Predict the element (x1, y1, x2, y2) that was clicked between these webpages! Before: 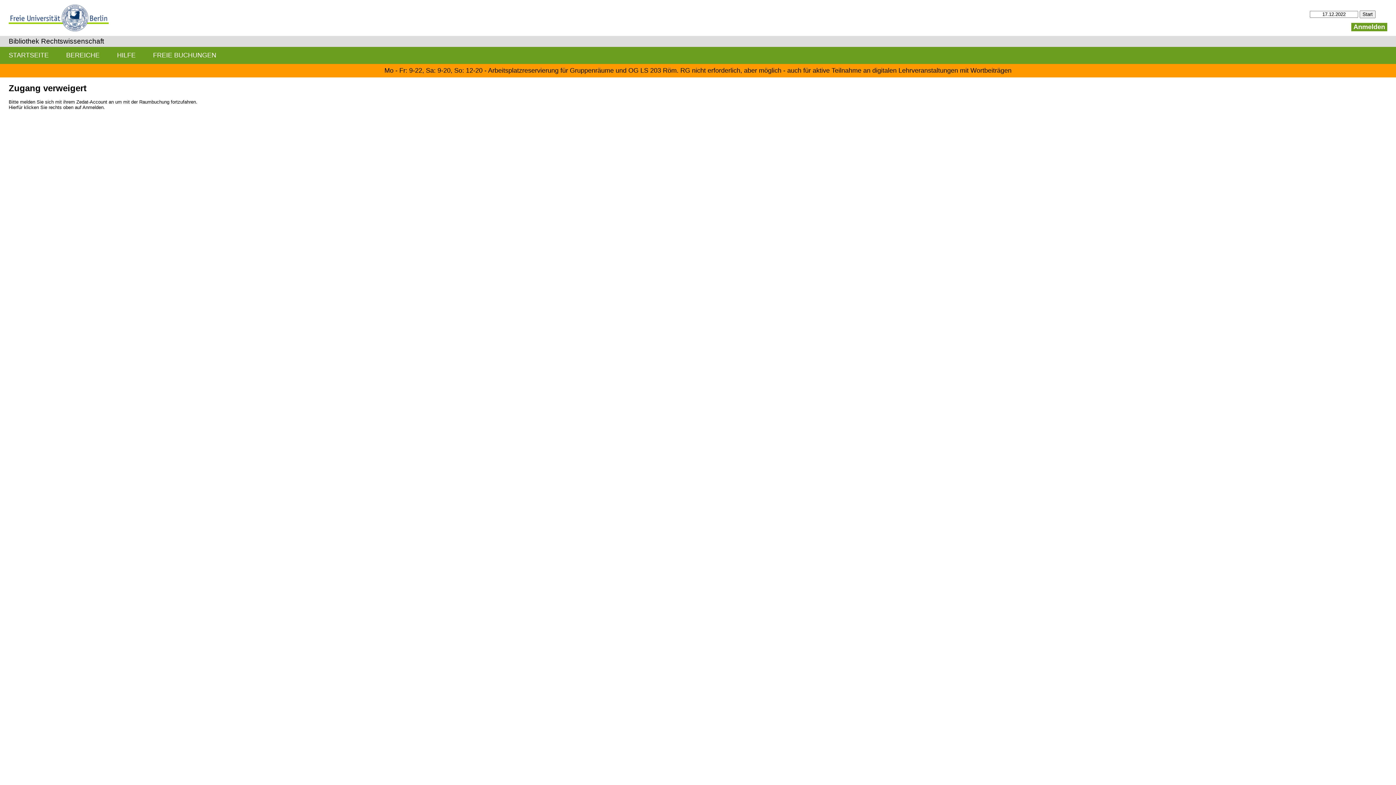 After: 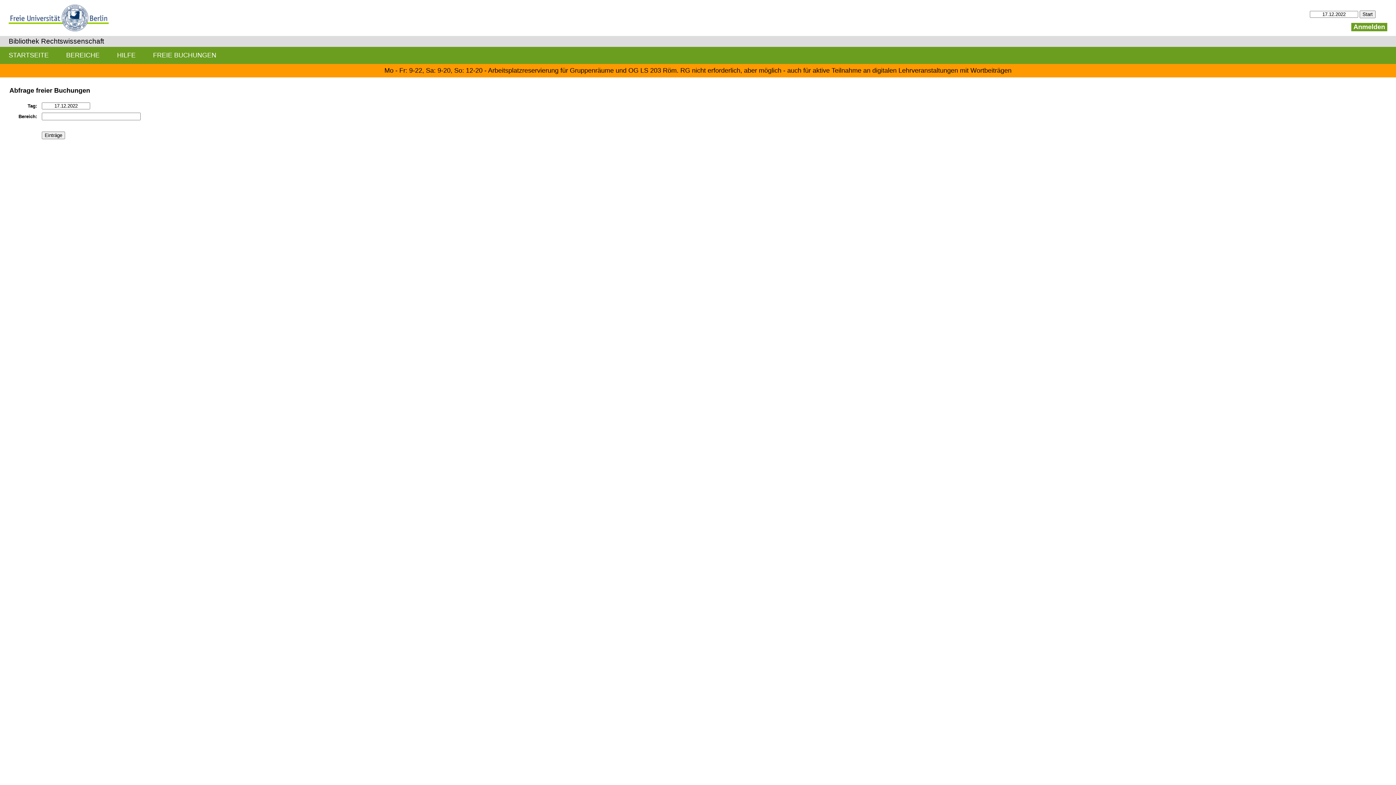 Action: label: FREIE BUCHUNGEN bbox: (144, 46, 225, 63)